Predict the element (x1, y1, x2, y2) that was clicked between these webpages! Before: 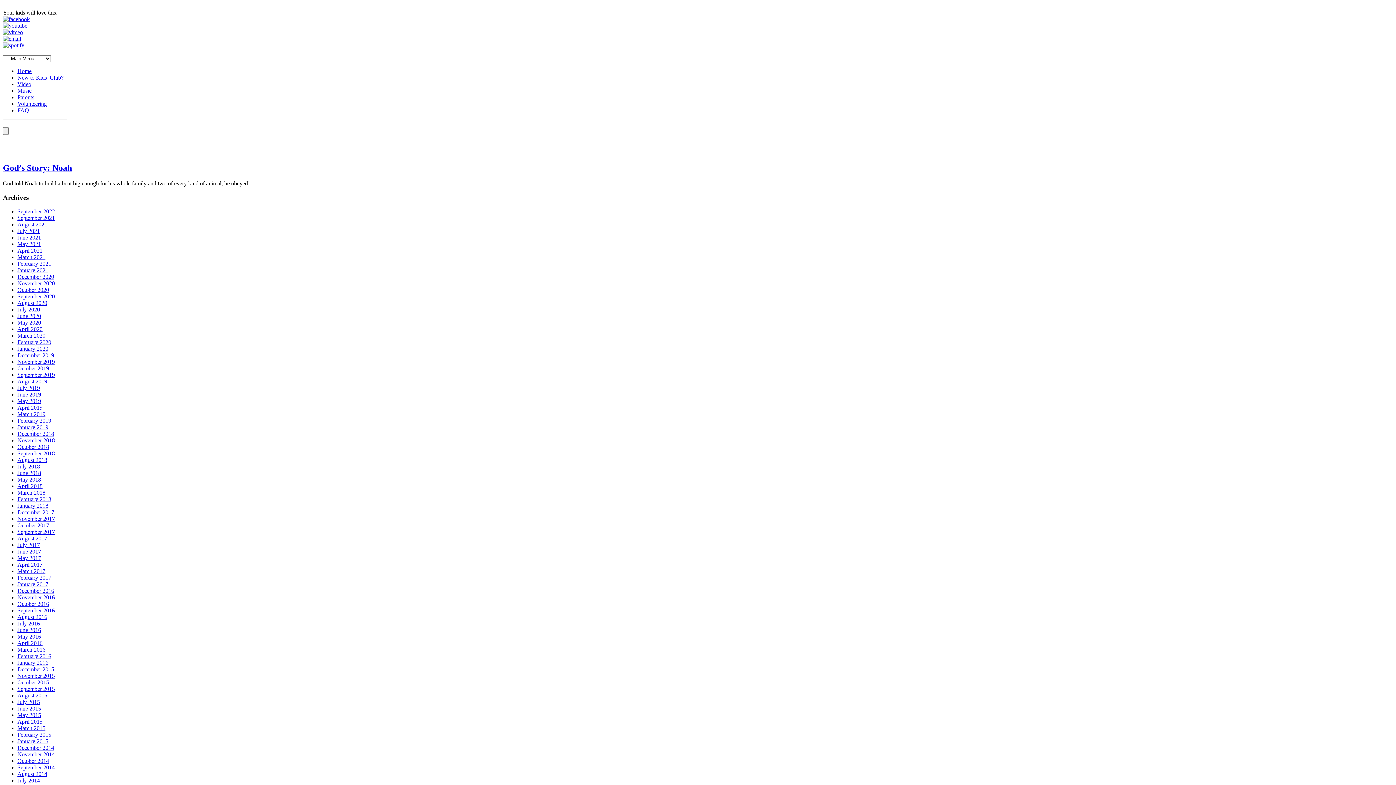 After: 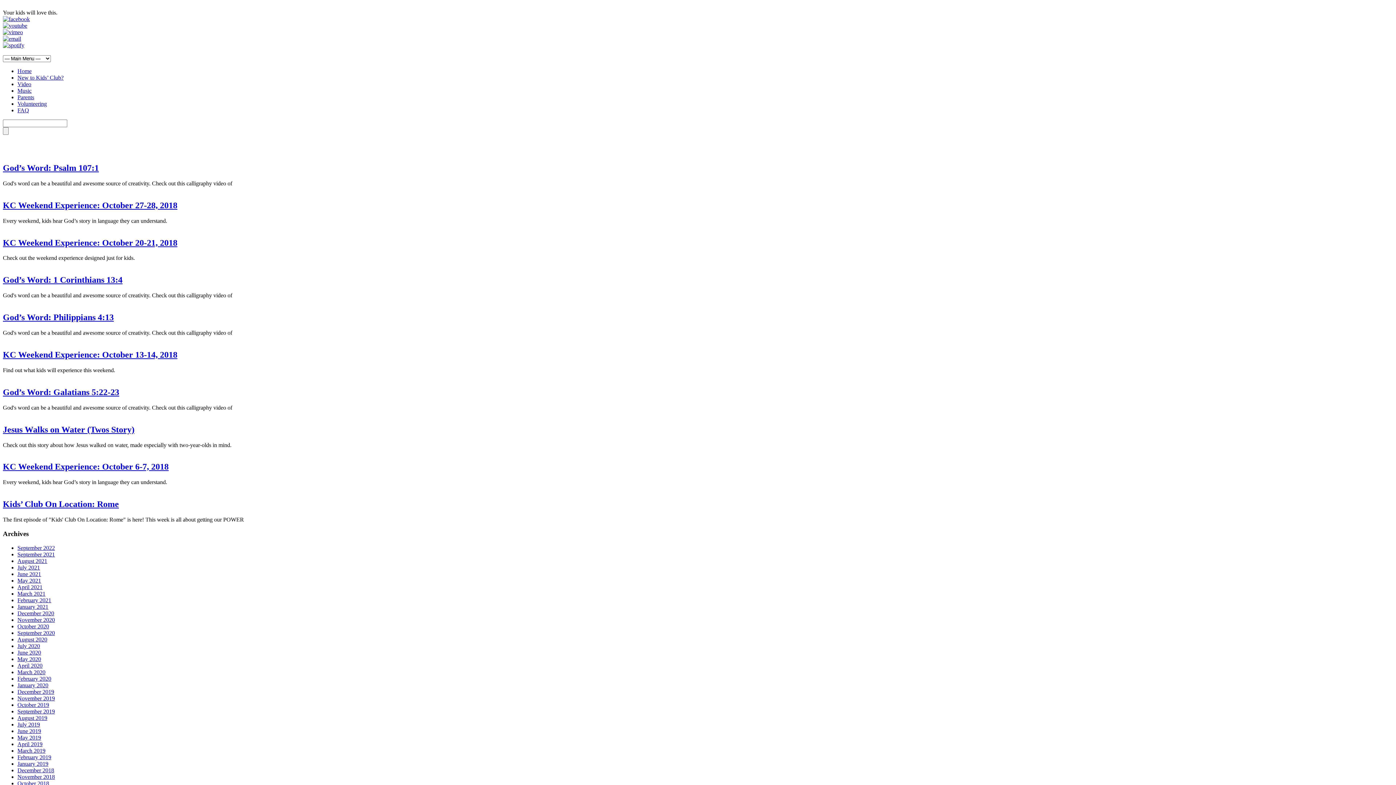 Action: label: October 2018 bbox: (17, 444, 49, 450)